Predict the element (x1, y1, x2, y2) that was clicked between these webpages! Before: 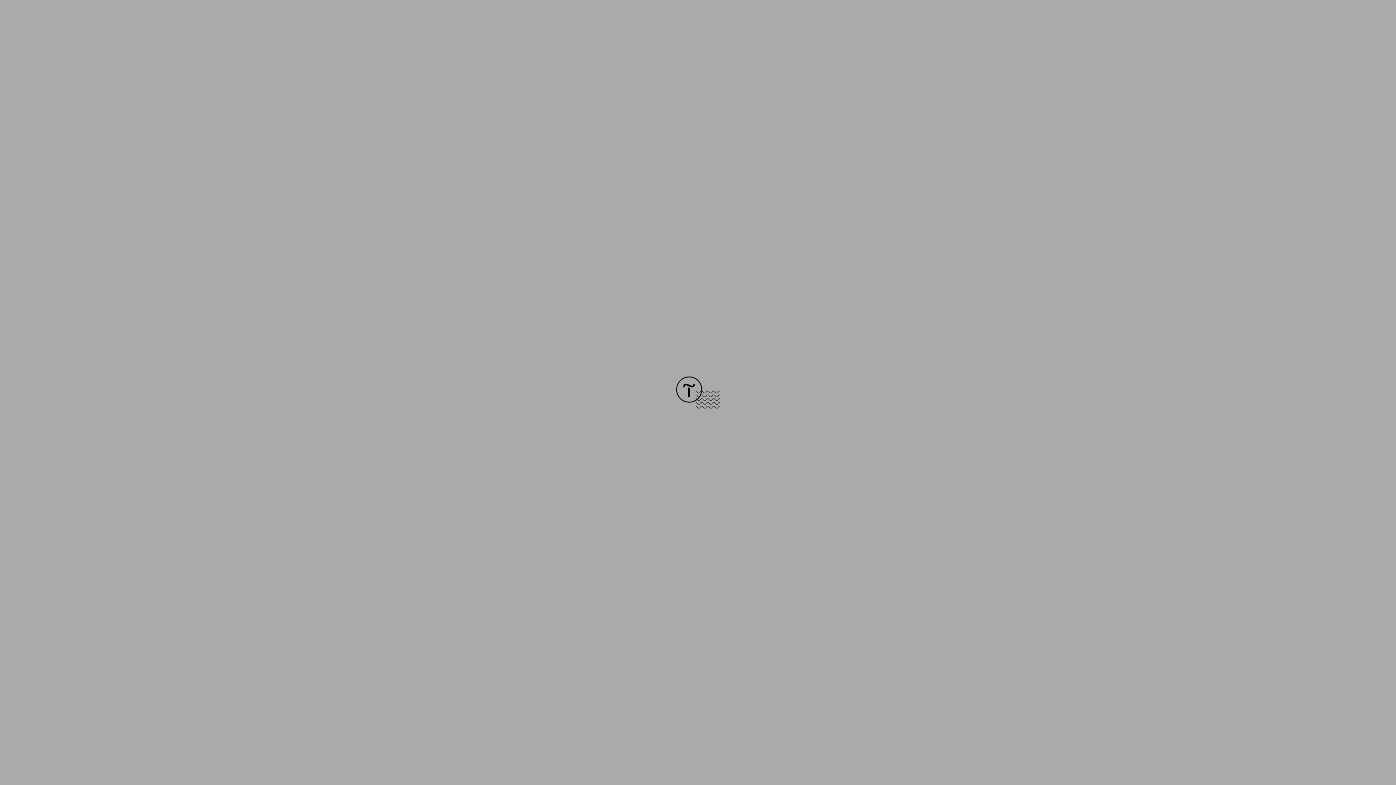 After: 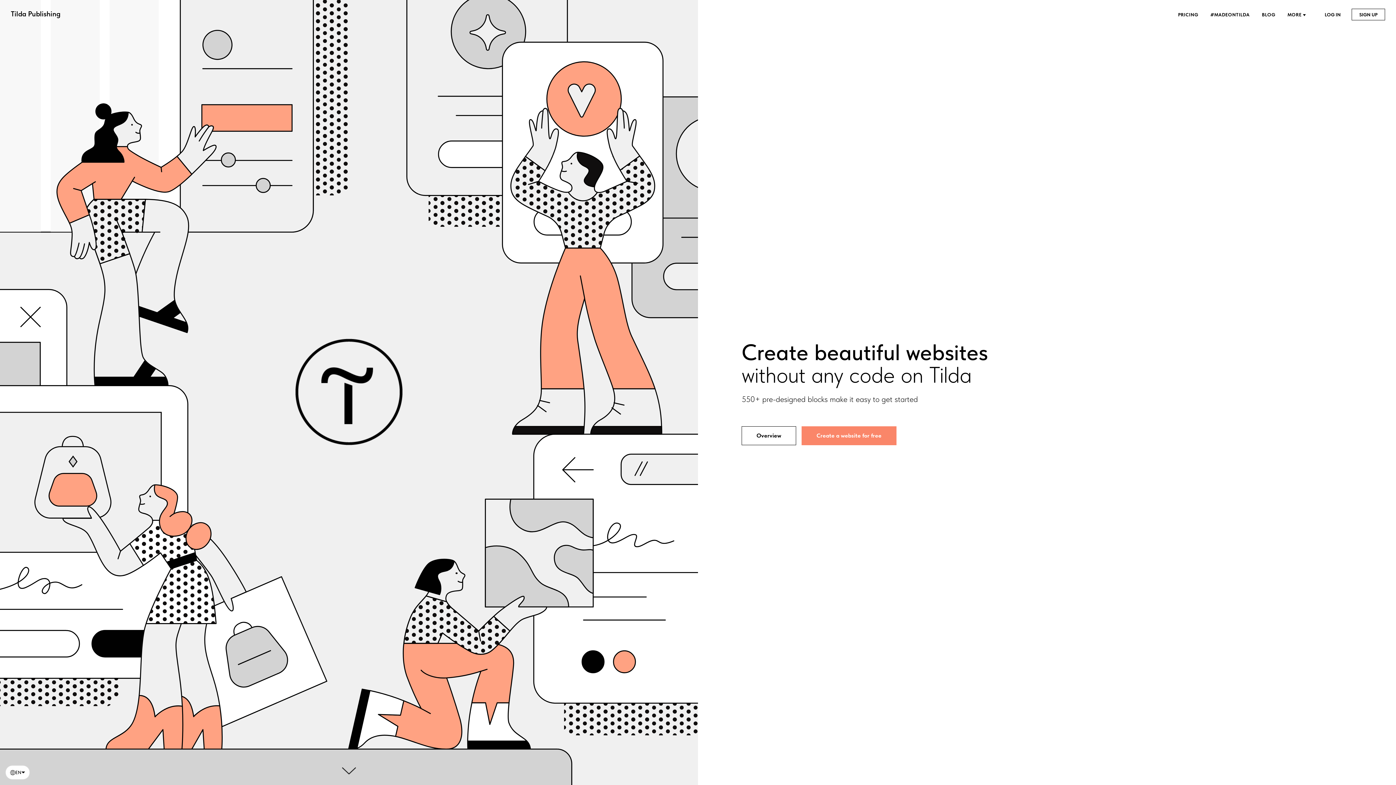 Action: bbox: (676, 403, 720, 409)